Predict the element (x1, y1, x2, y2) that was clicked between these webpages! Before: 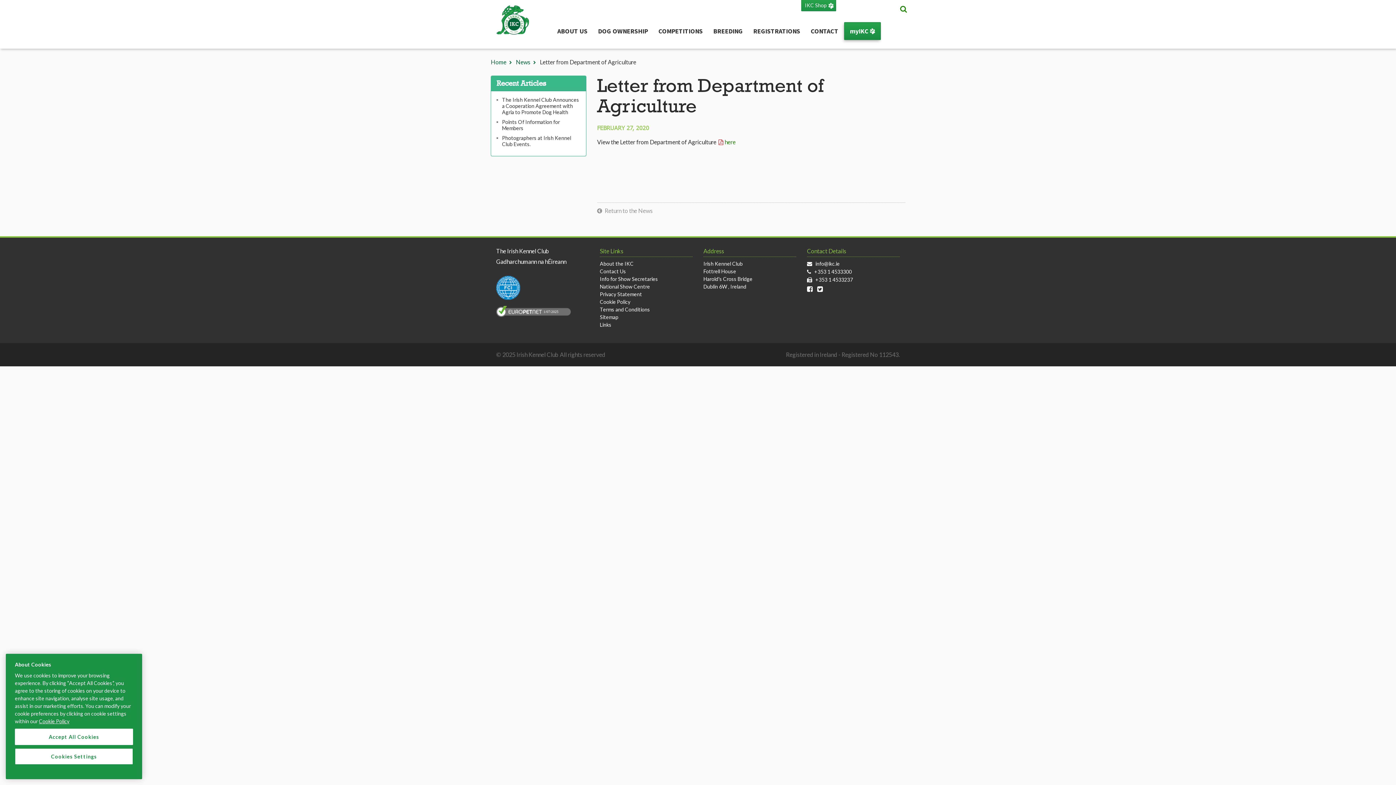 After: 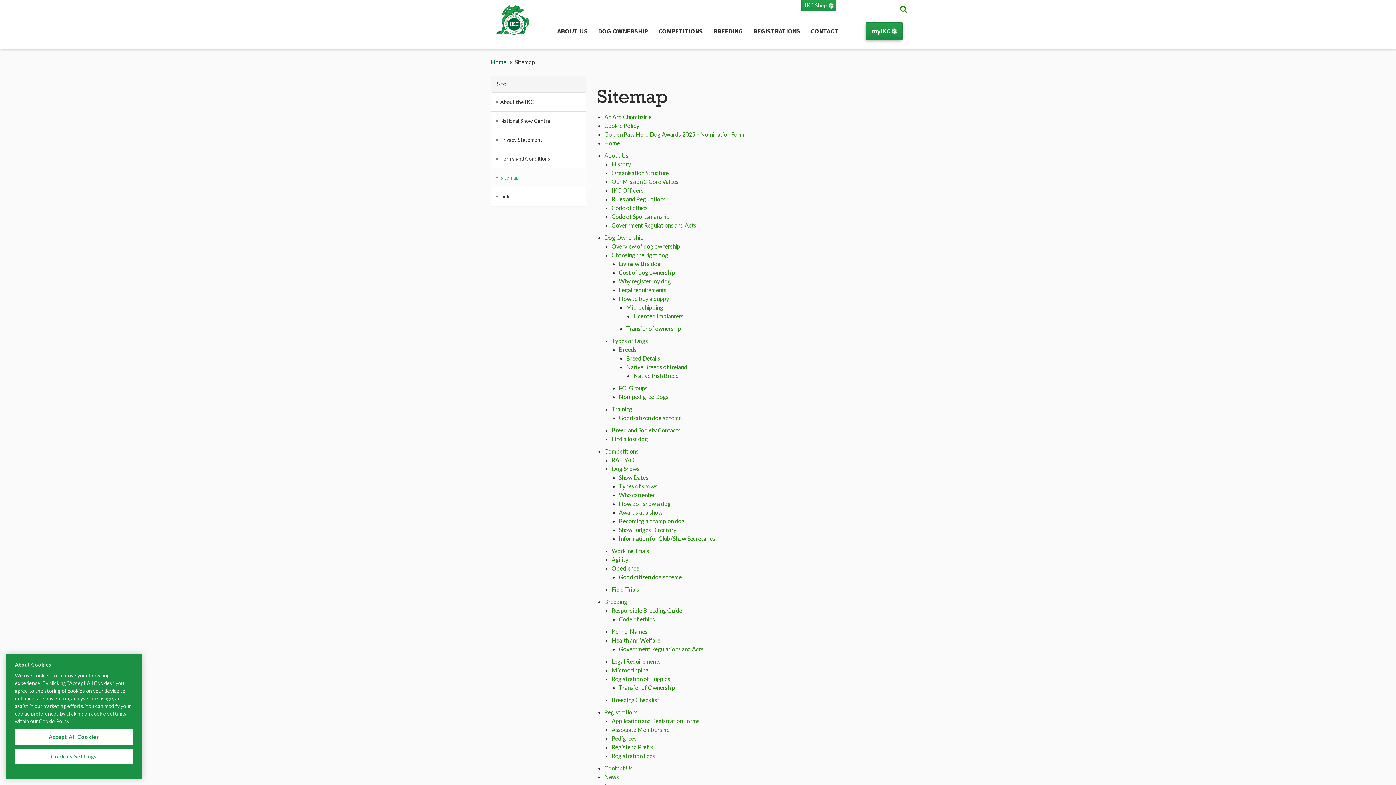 Action: label: Sitemap bbox: (596, 314, 622, 320)